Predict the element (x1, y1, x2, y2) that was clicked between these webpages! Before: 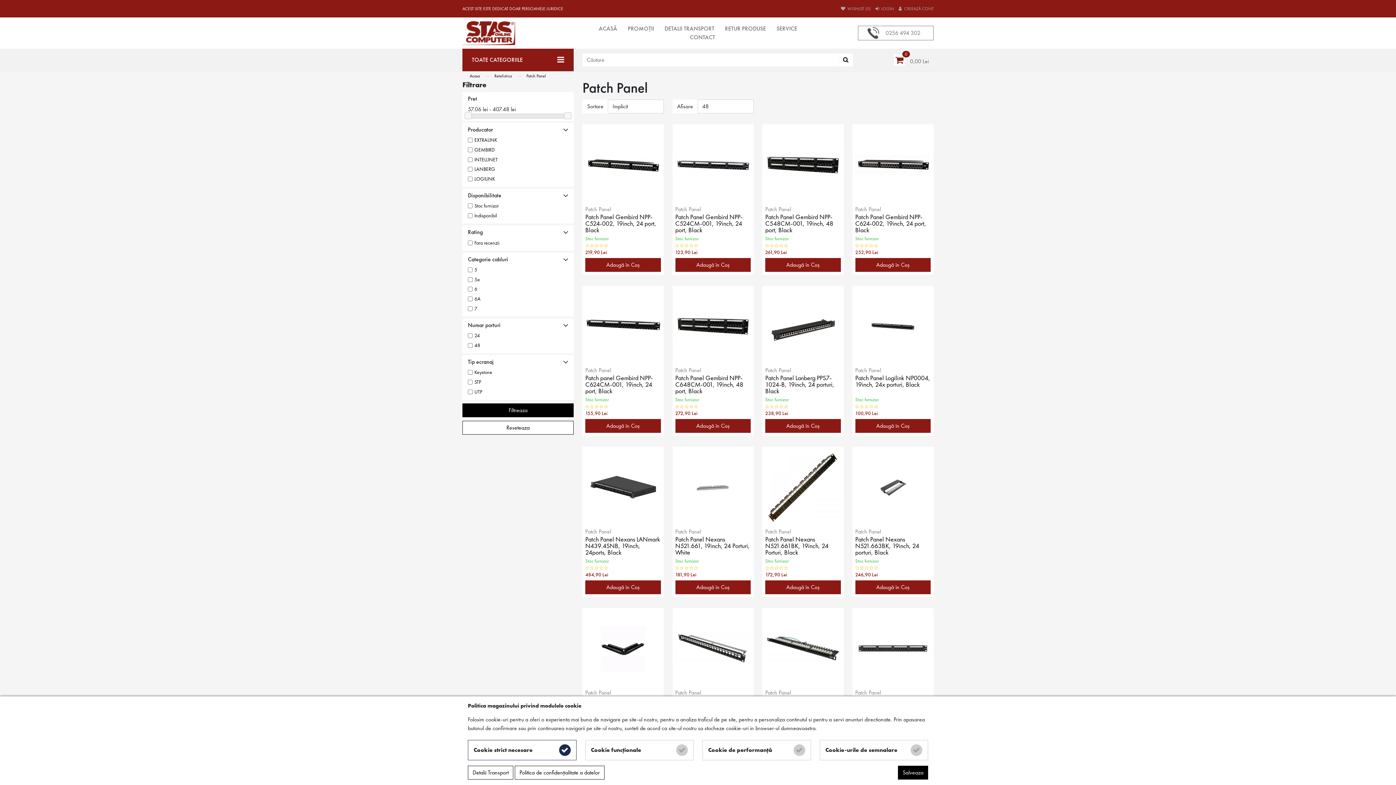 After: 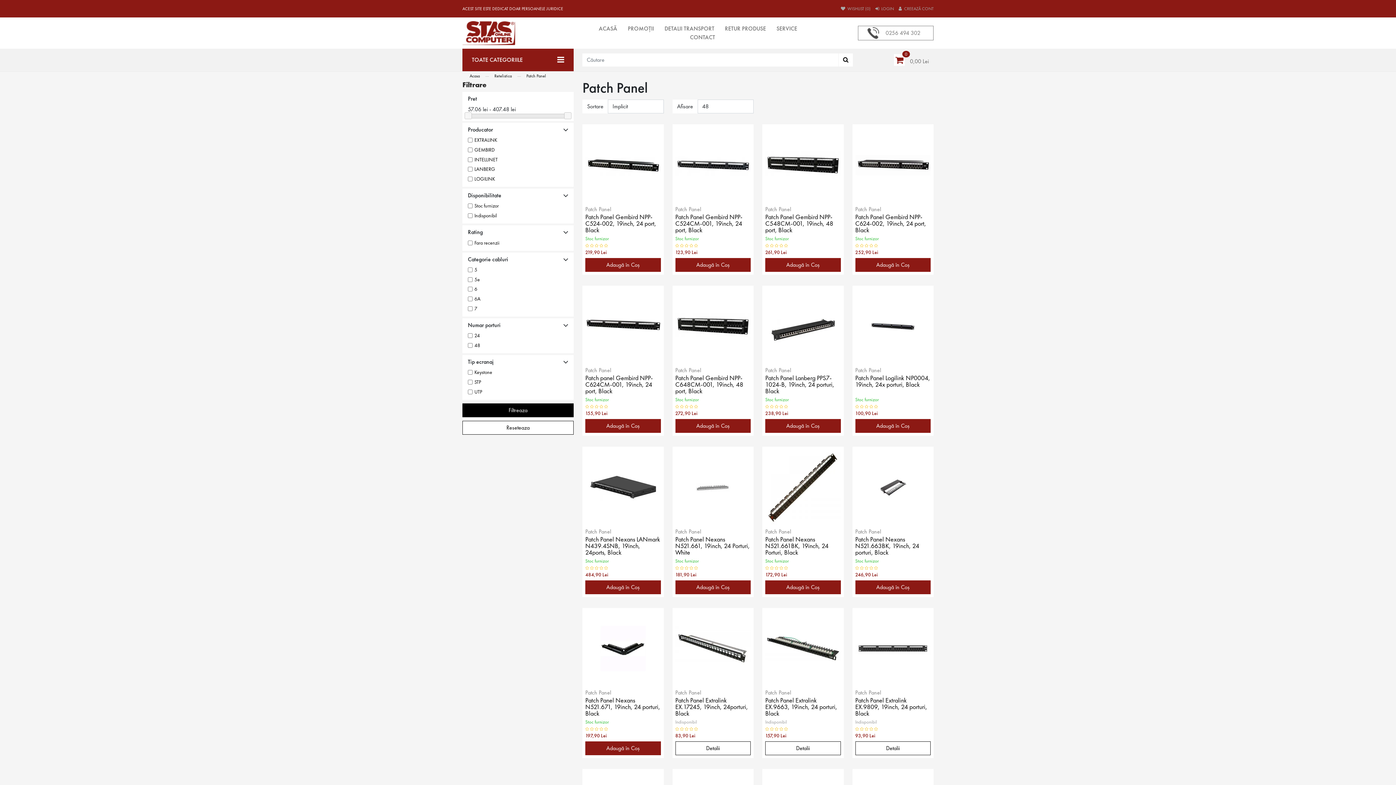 Action: bbox: (898, 766, 928, 780) label: Salveaza